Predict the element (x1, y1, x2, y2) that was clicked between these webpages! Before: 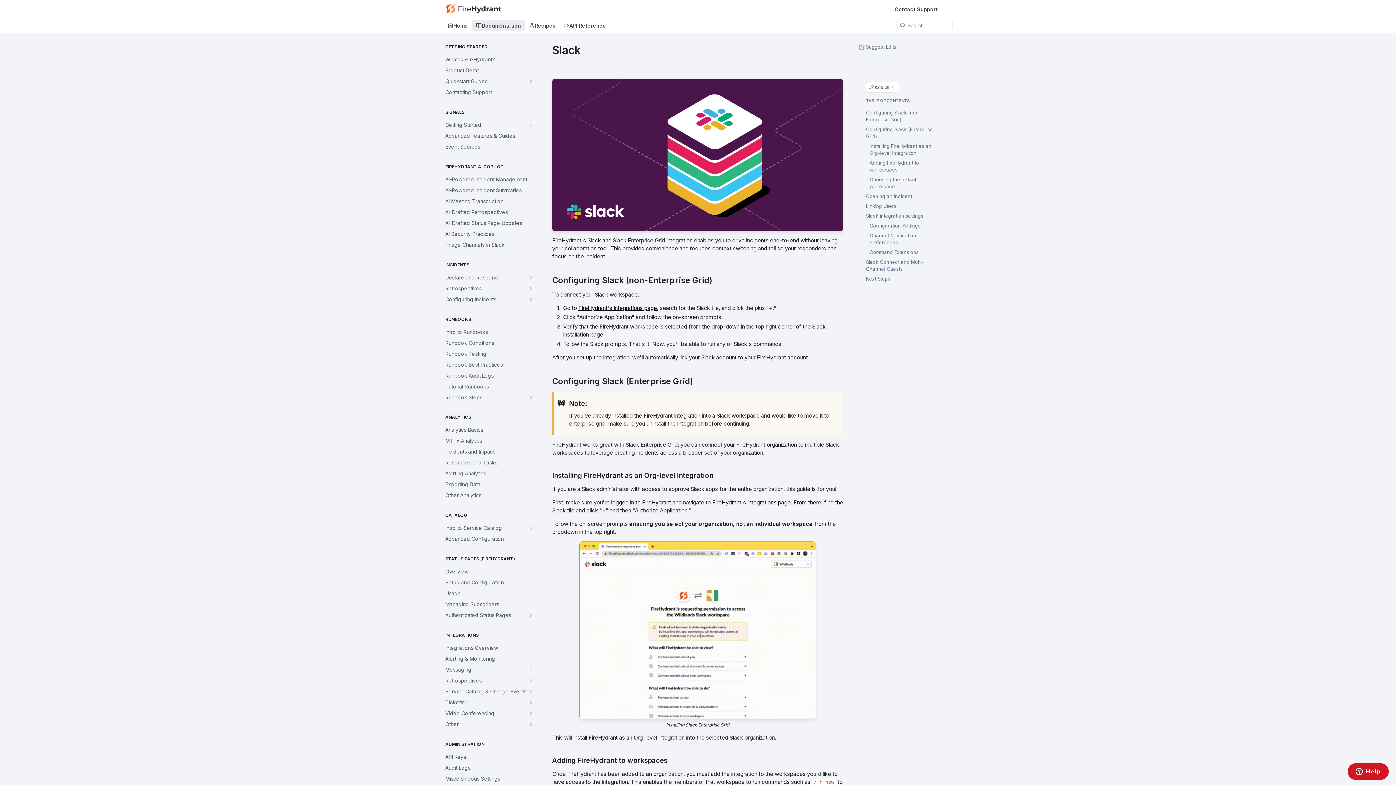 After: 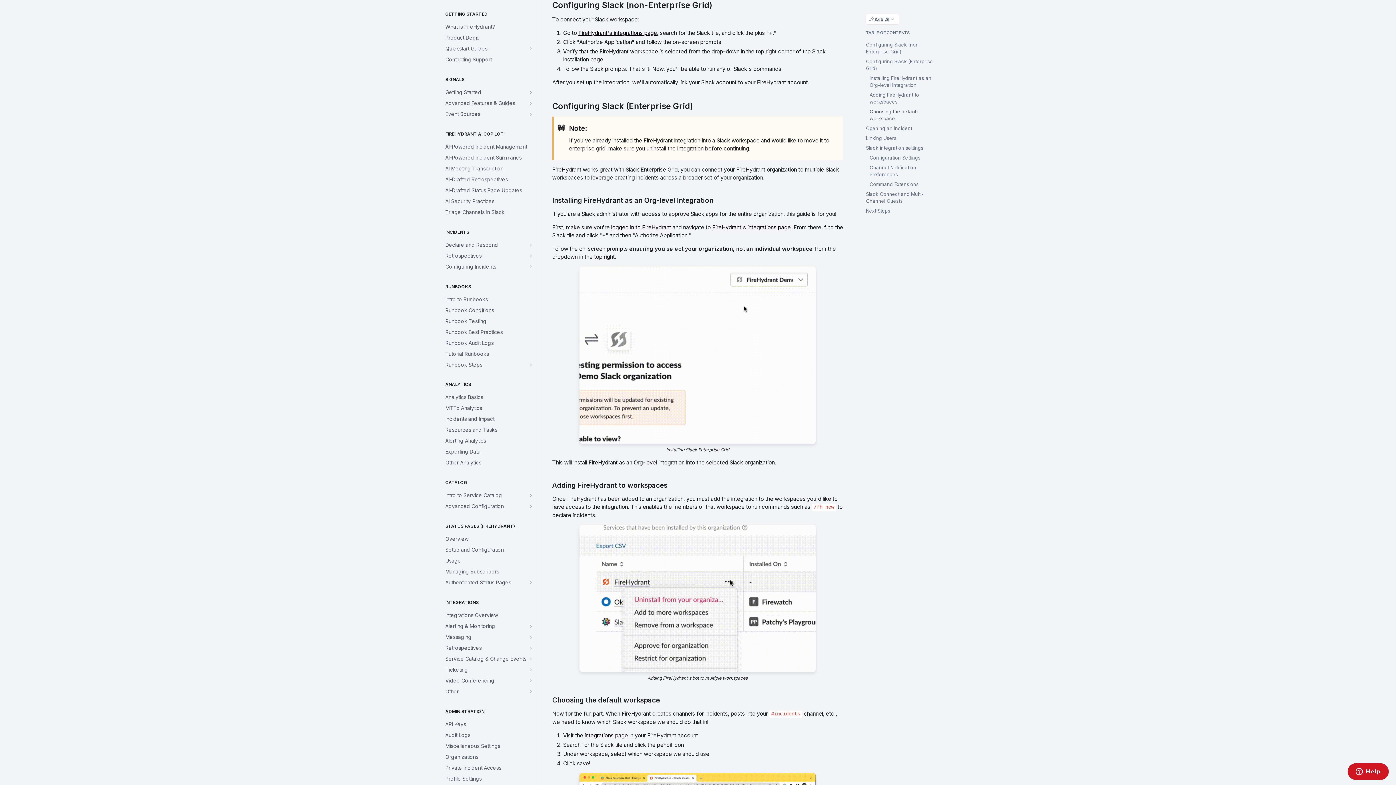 Action: label: Configuring Slack (non-Enterprise Grid) bbox: (857, 108, 937, 124)